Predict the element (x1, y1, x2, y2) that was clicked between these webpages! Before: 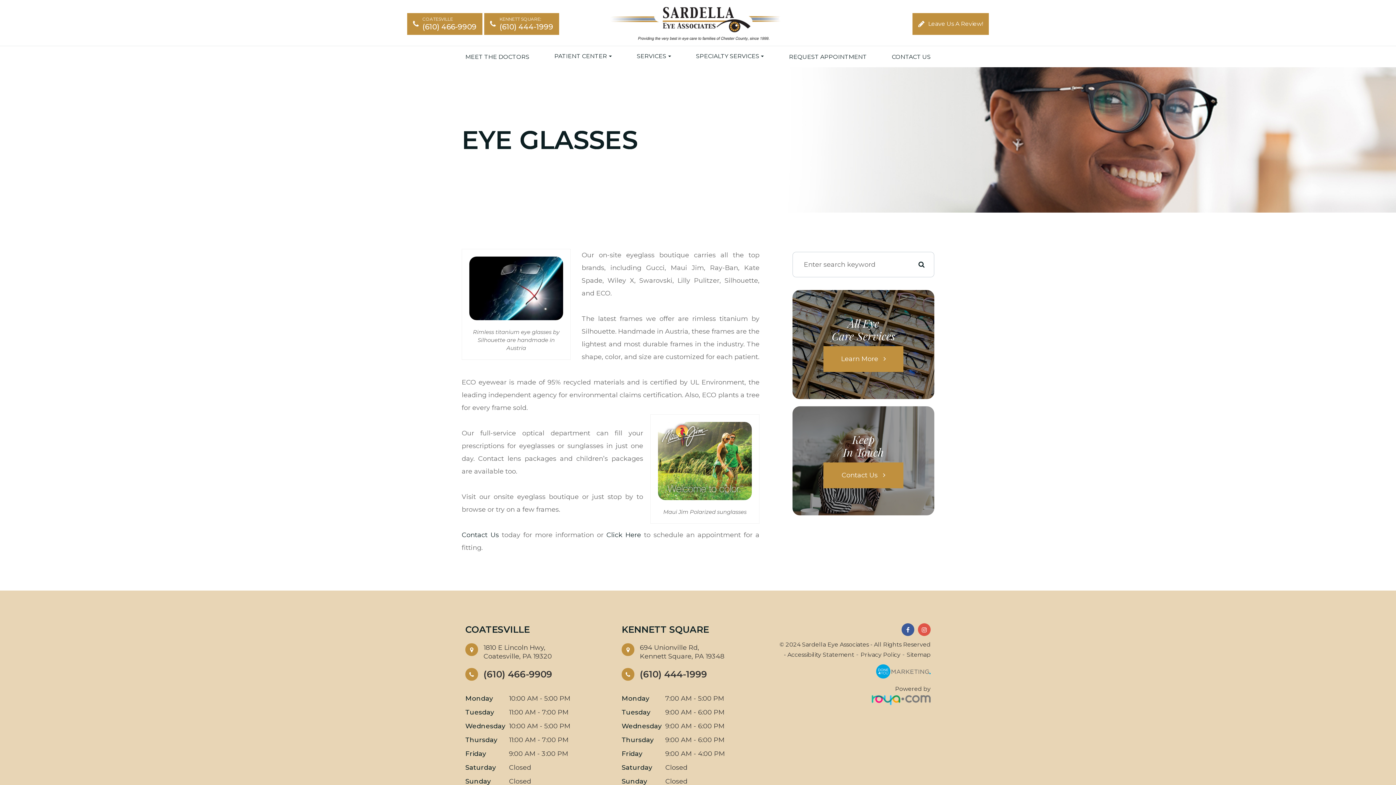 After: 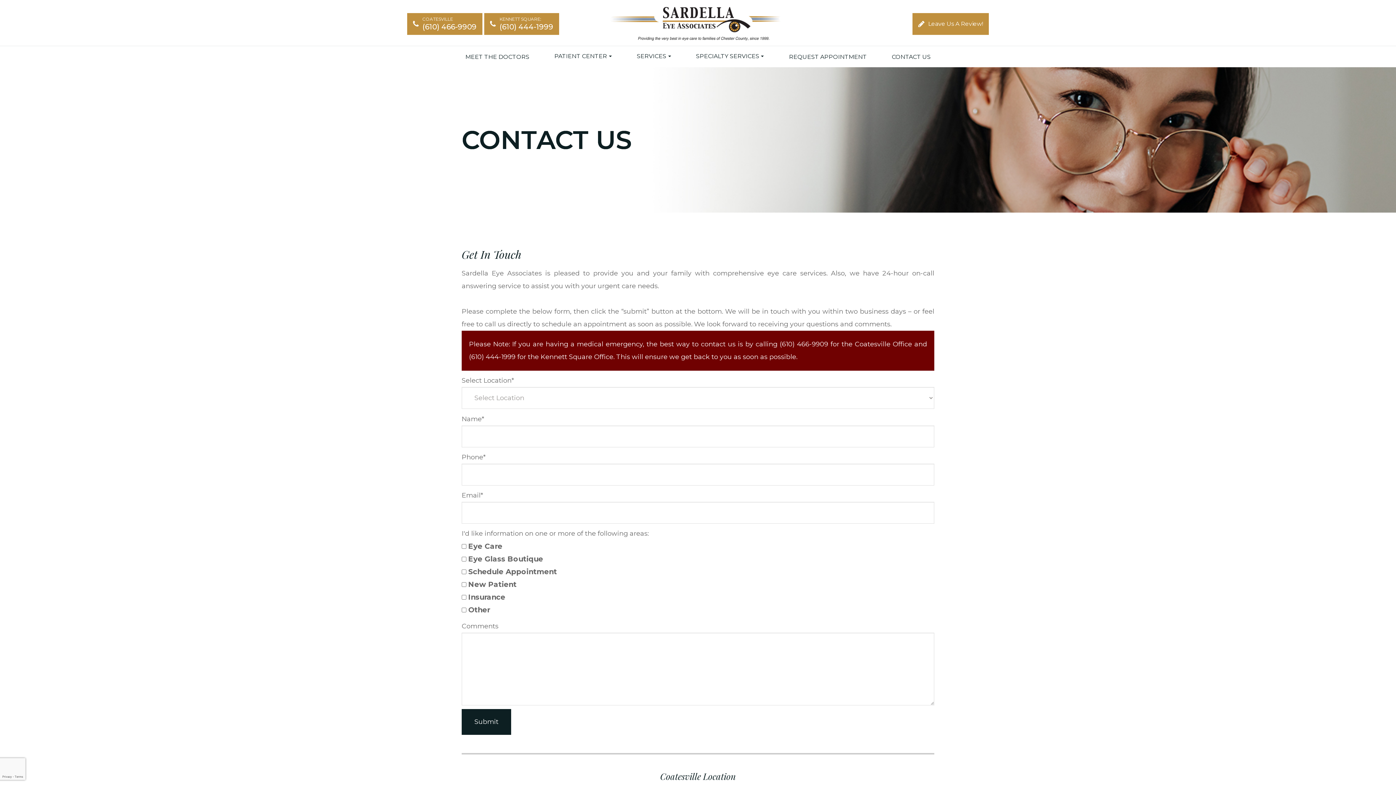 Action: label: Contact Us bbox: (461, 531, 498, 539)